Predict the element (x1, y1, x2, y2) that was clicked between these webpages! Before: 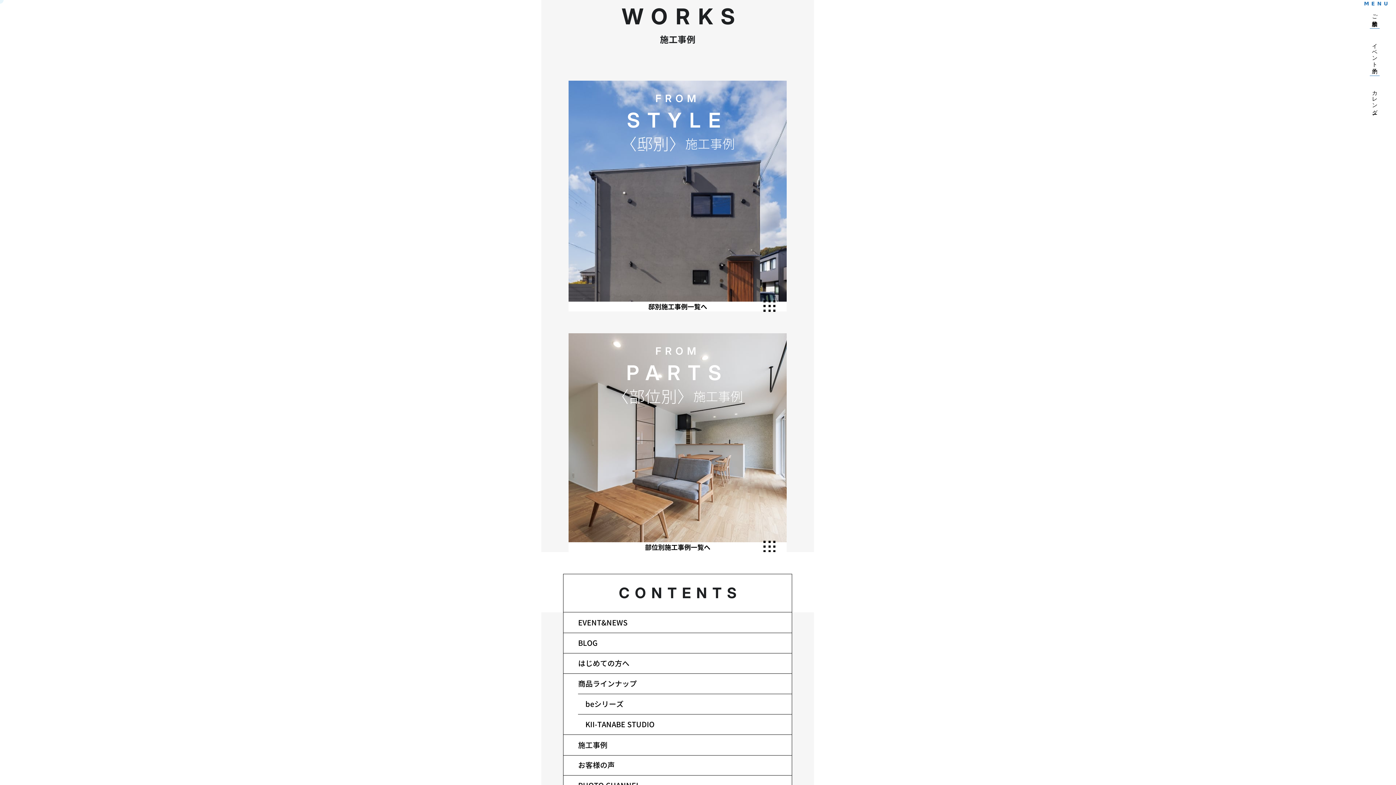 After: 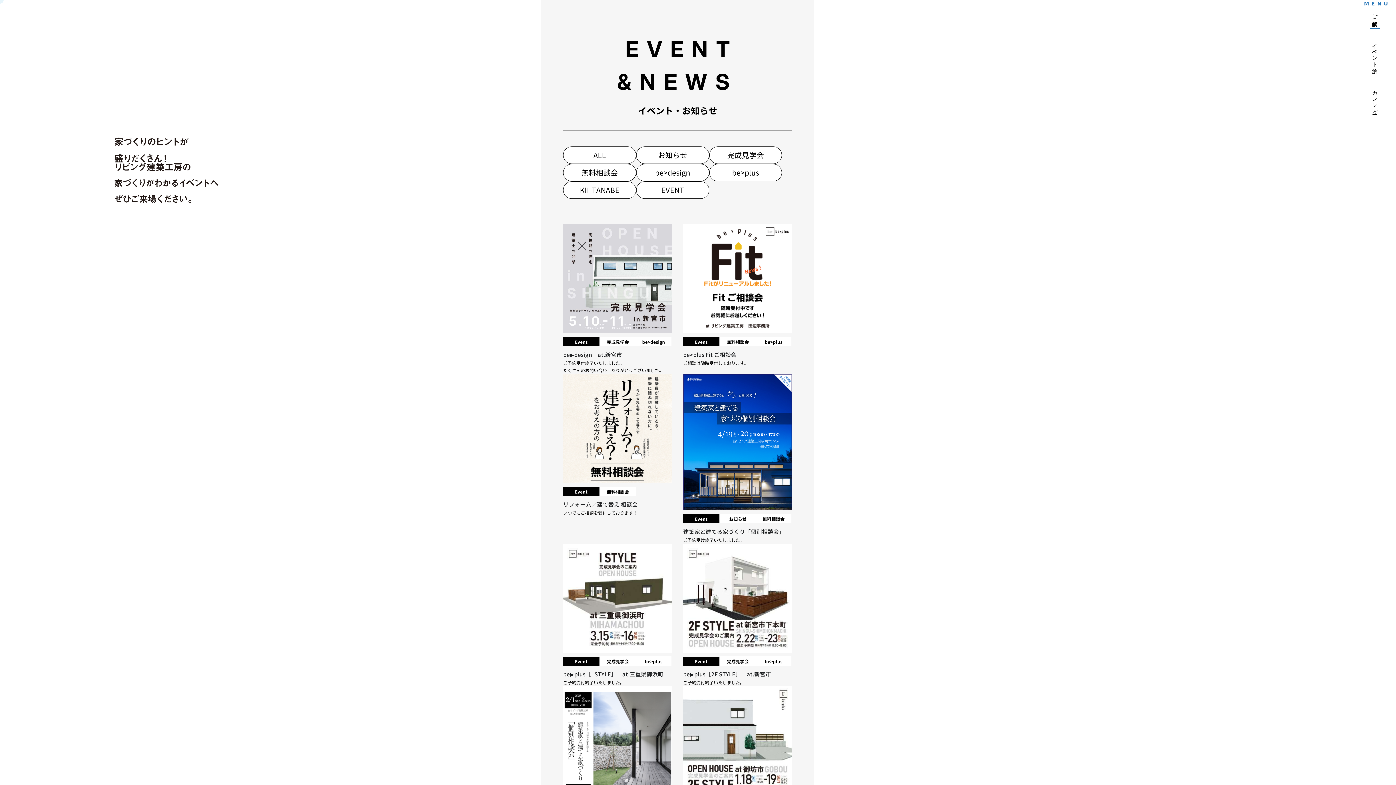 Action: label: EVENT&NEWS bbox: (563, 612, 792, 633)